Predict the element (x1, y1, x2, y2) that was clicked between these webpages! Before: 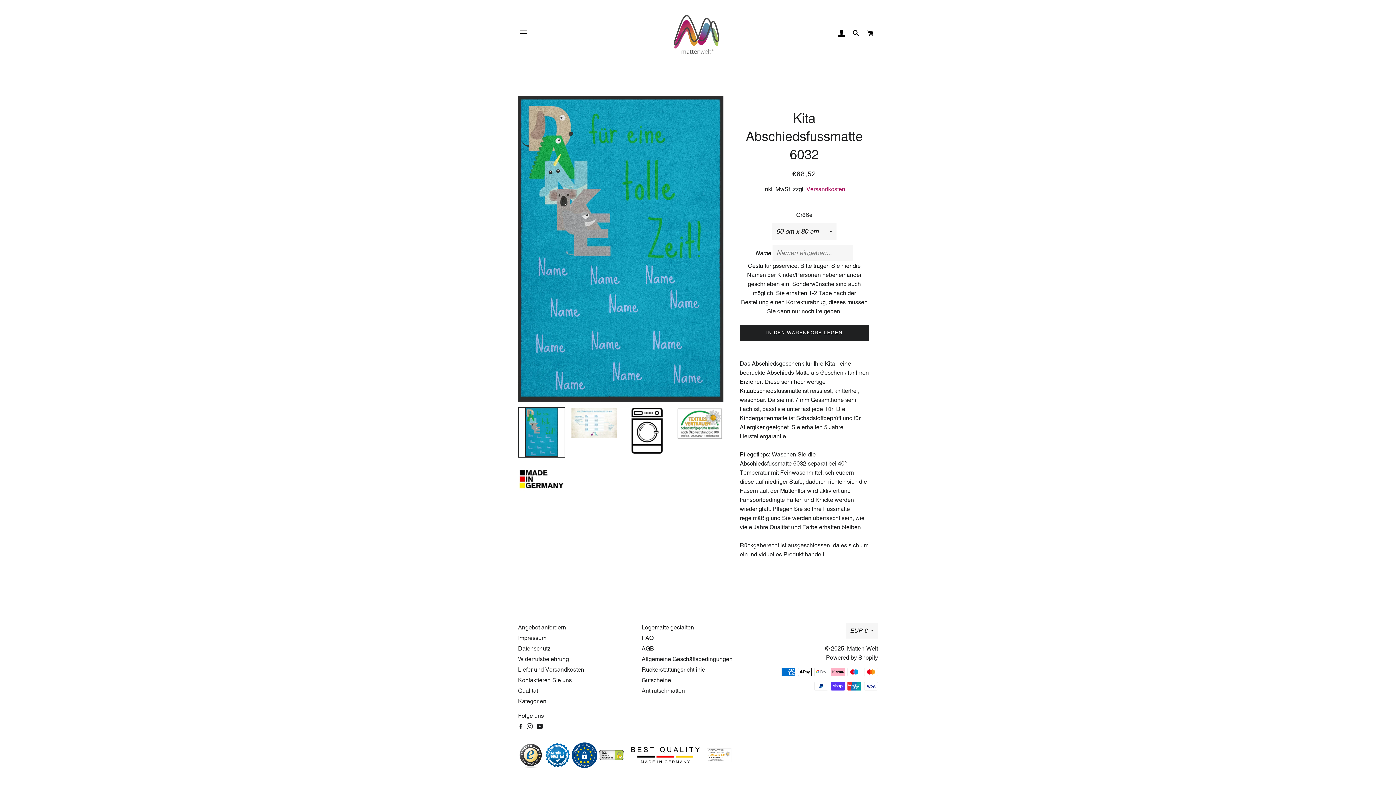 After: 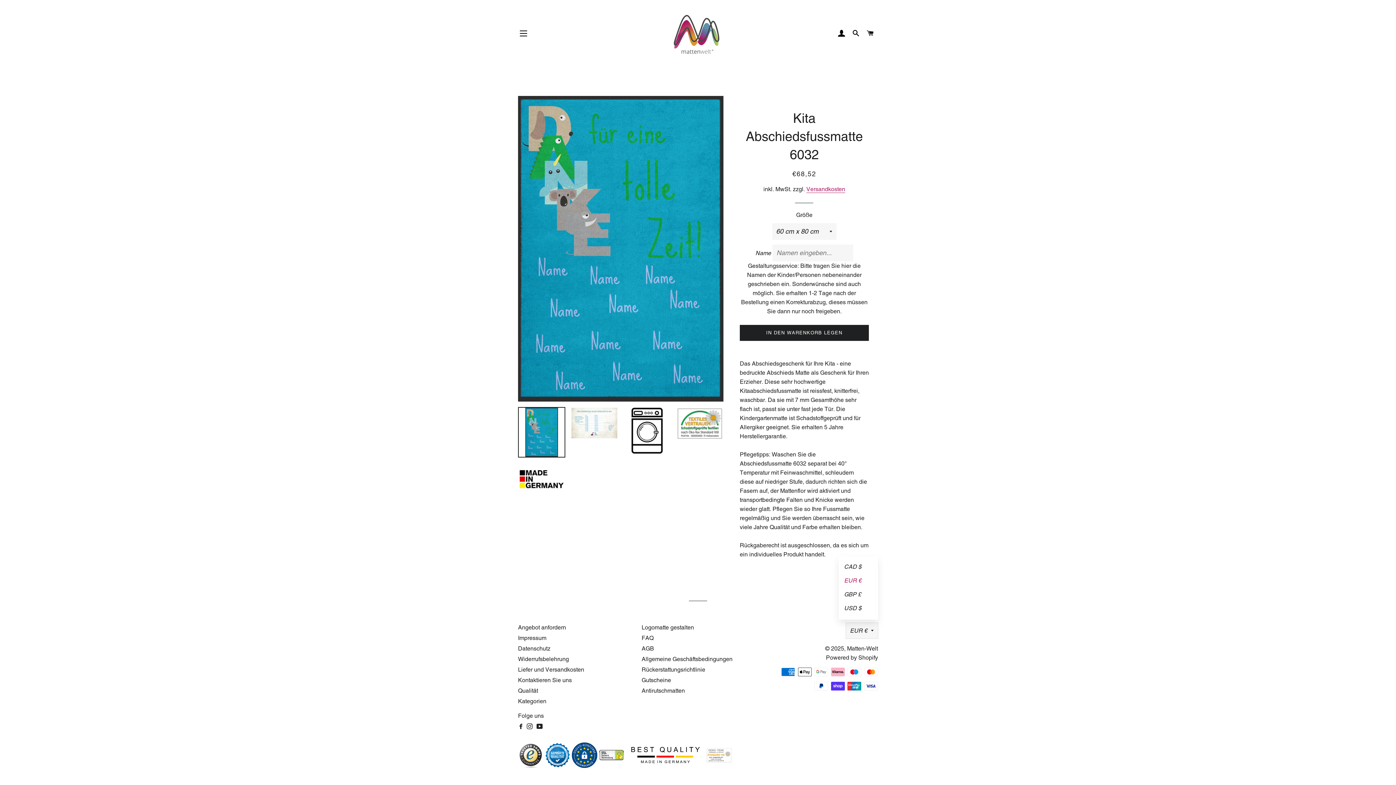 Action: bbox: (846, 623, 878, 638) label: EUR €